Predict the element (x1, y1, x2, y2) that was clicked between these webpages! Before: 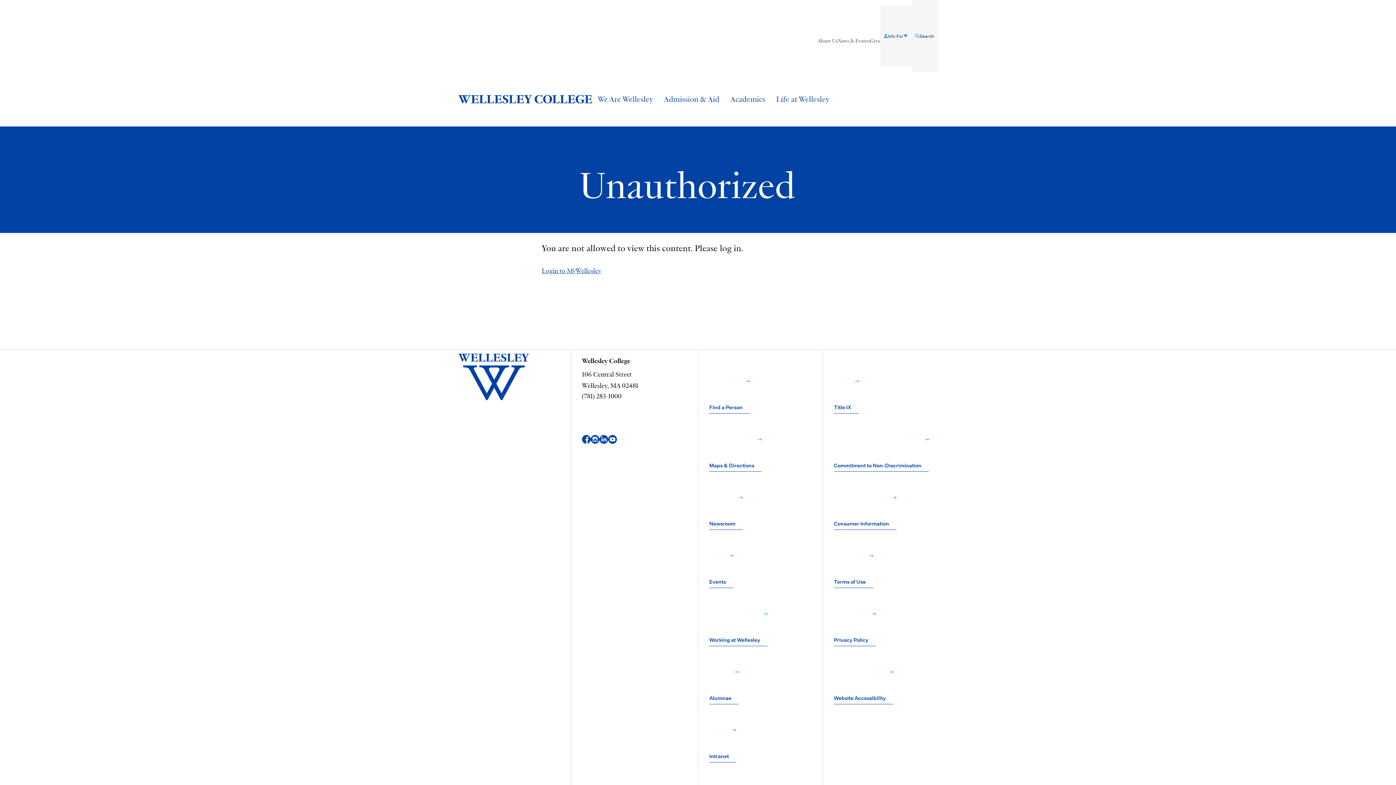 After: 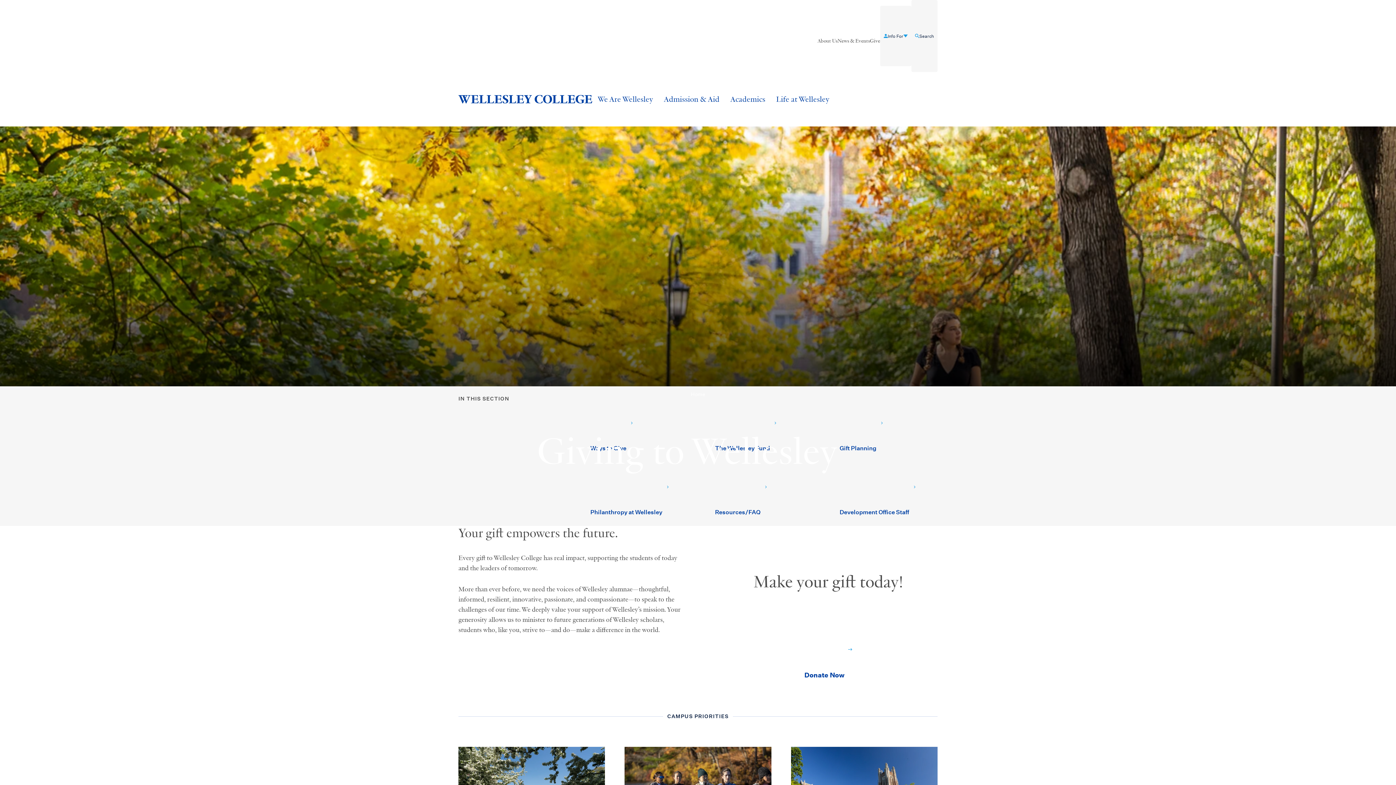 Action: label: Give bbox: (870, 5, 880, 77)